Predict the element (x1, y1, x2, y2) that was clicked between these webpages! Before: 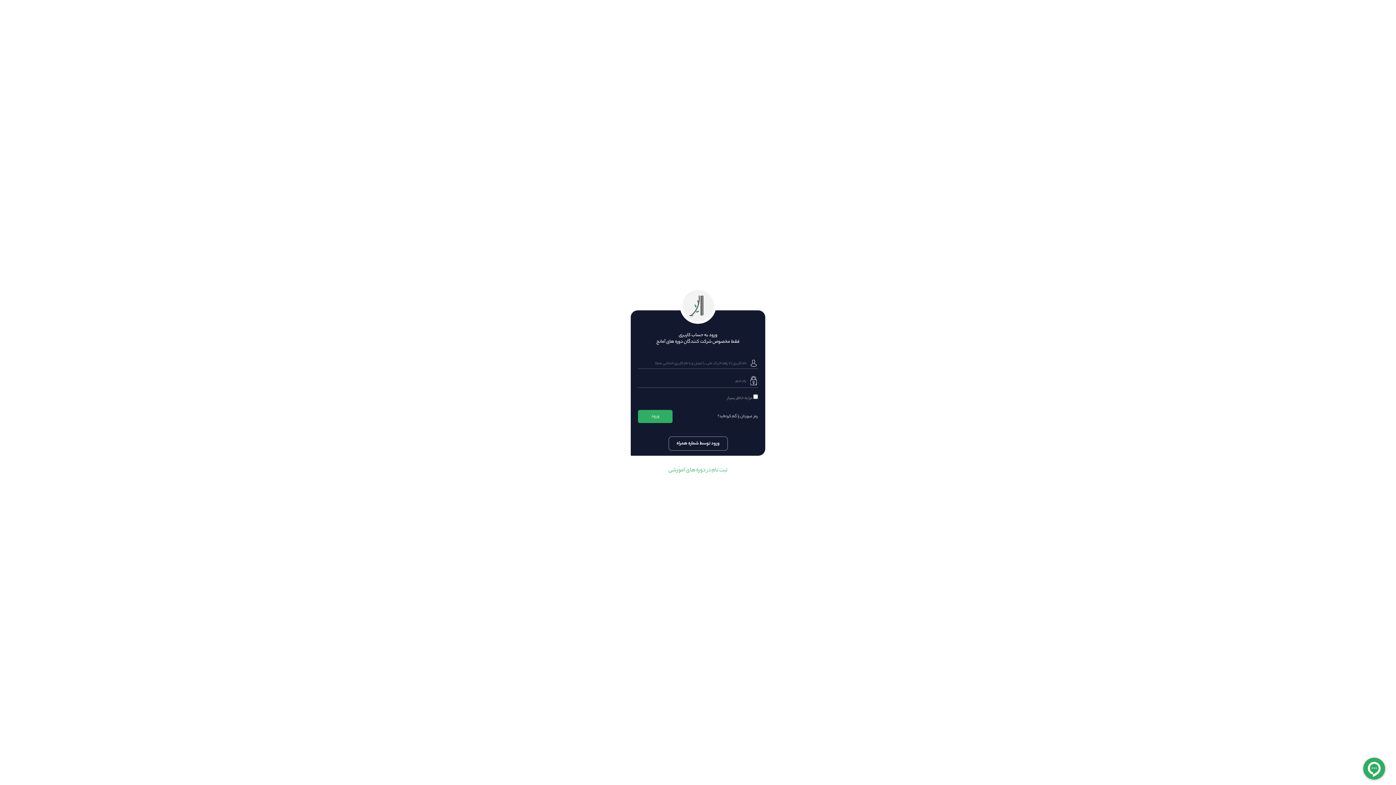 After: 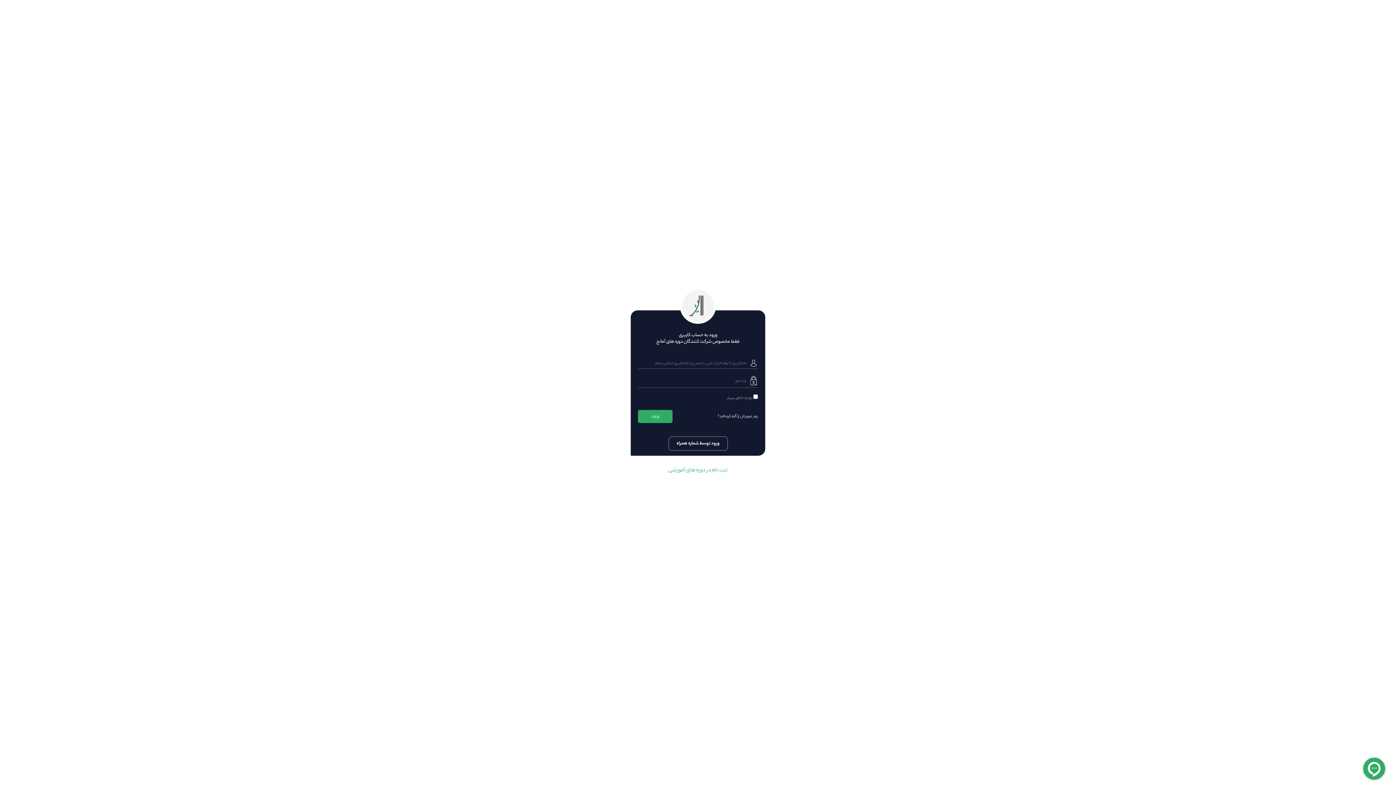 Action: bbox: (630, 466, 765, 474) label: ثبت نام در دوره های آموزشی